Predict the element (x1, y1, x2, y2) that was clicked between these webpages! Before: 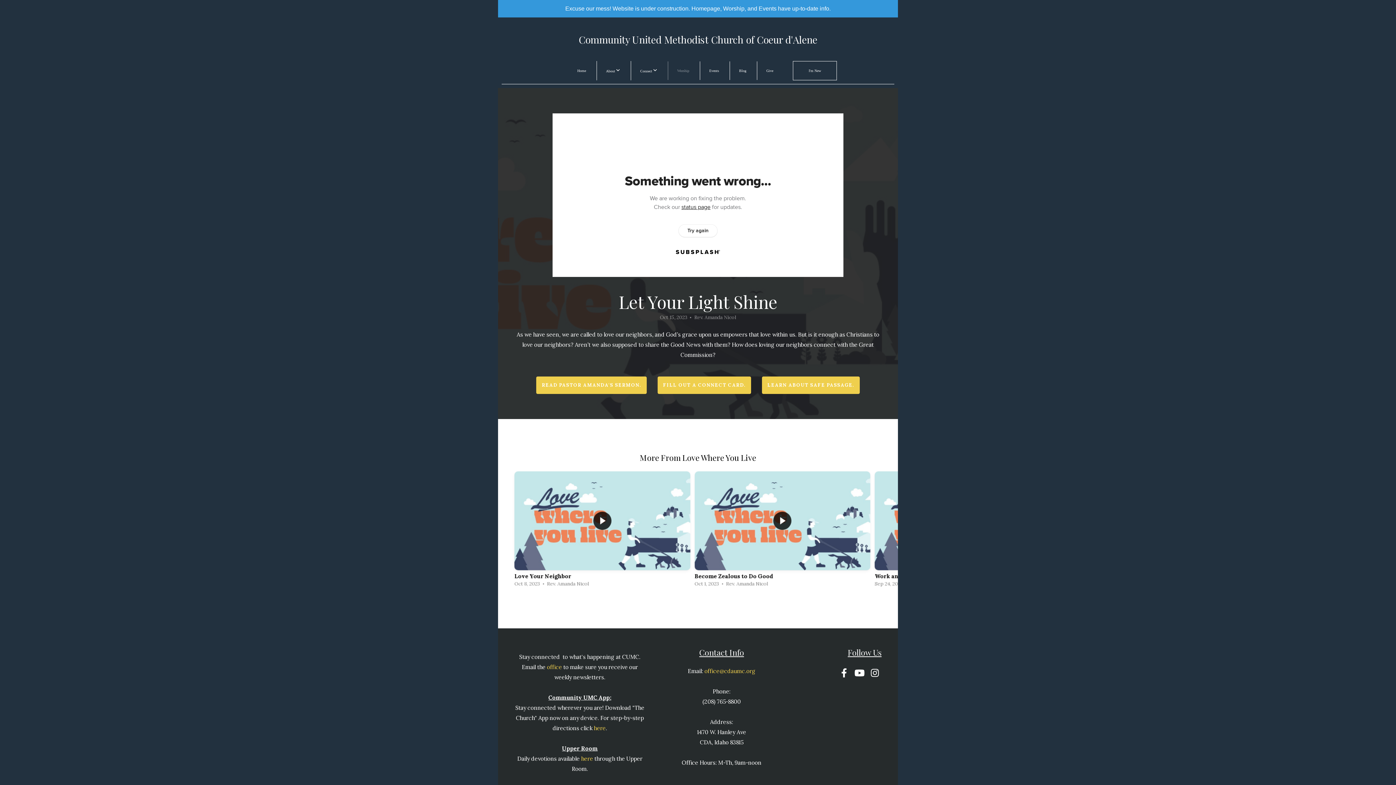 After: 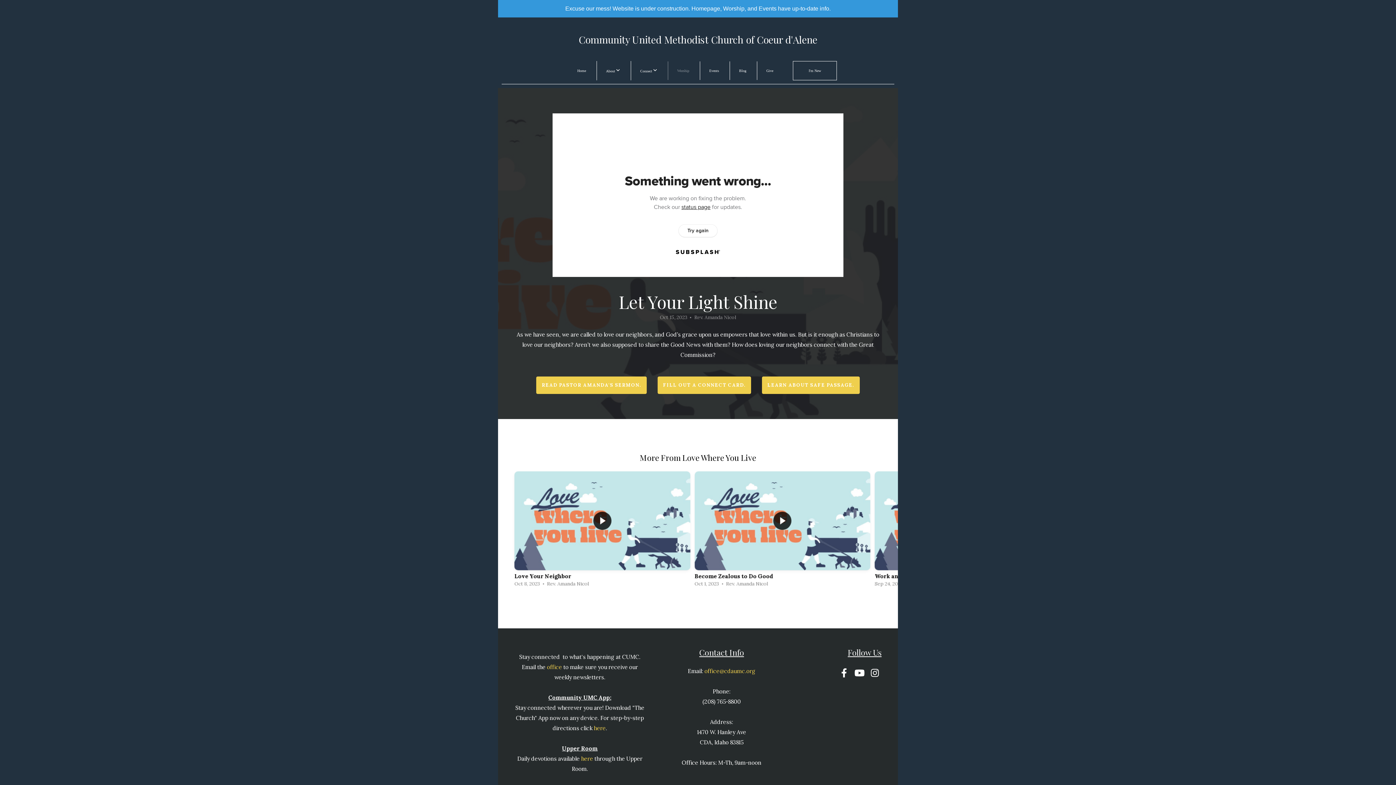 Action: bbox: (837, 666, 851, 680)